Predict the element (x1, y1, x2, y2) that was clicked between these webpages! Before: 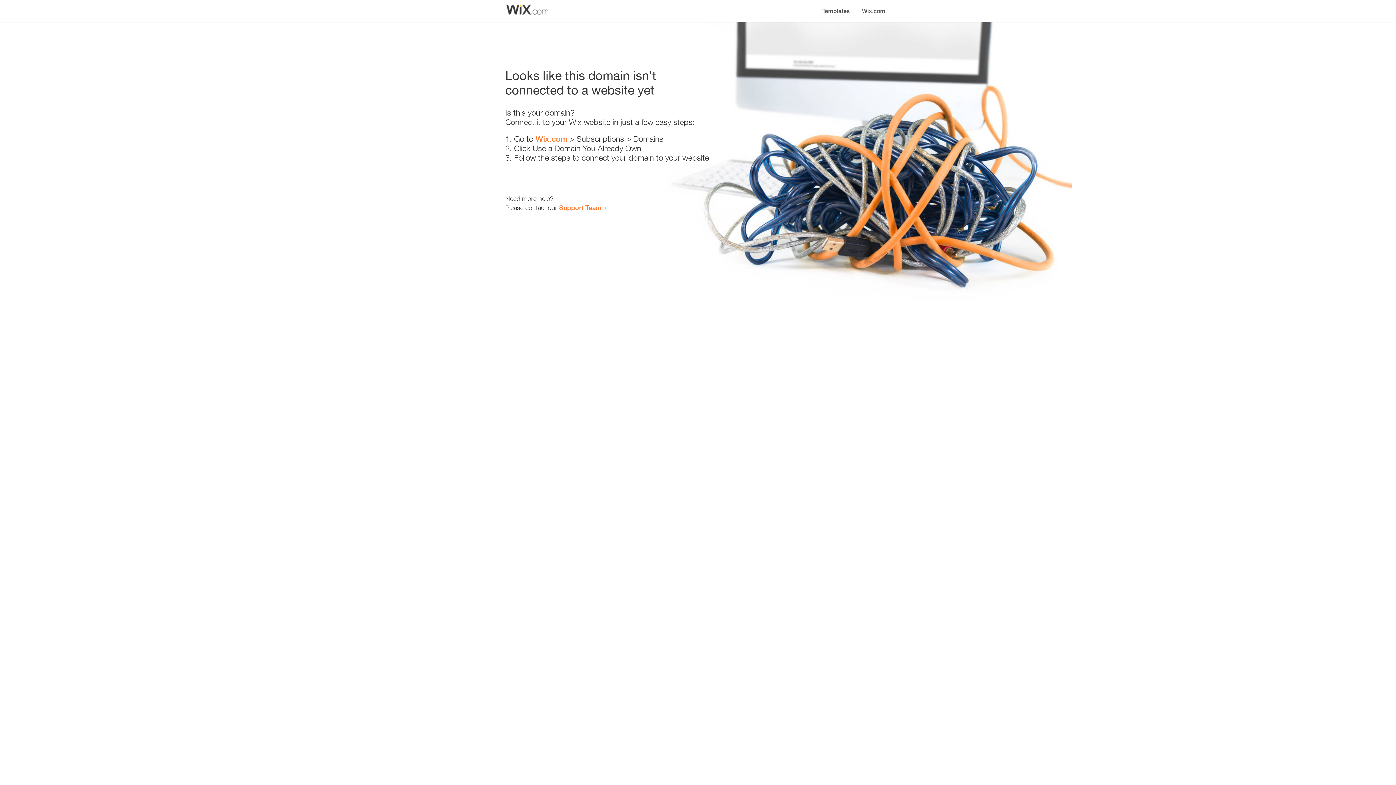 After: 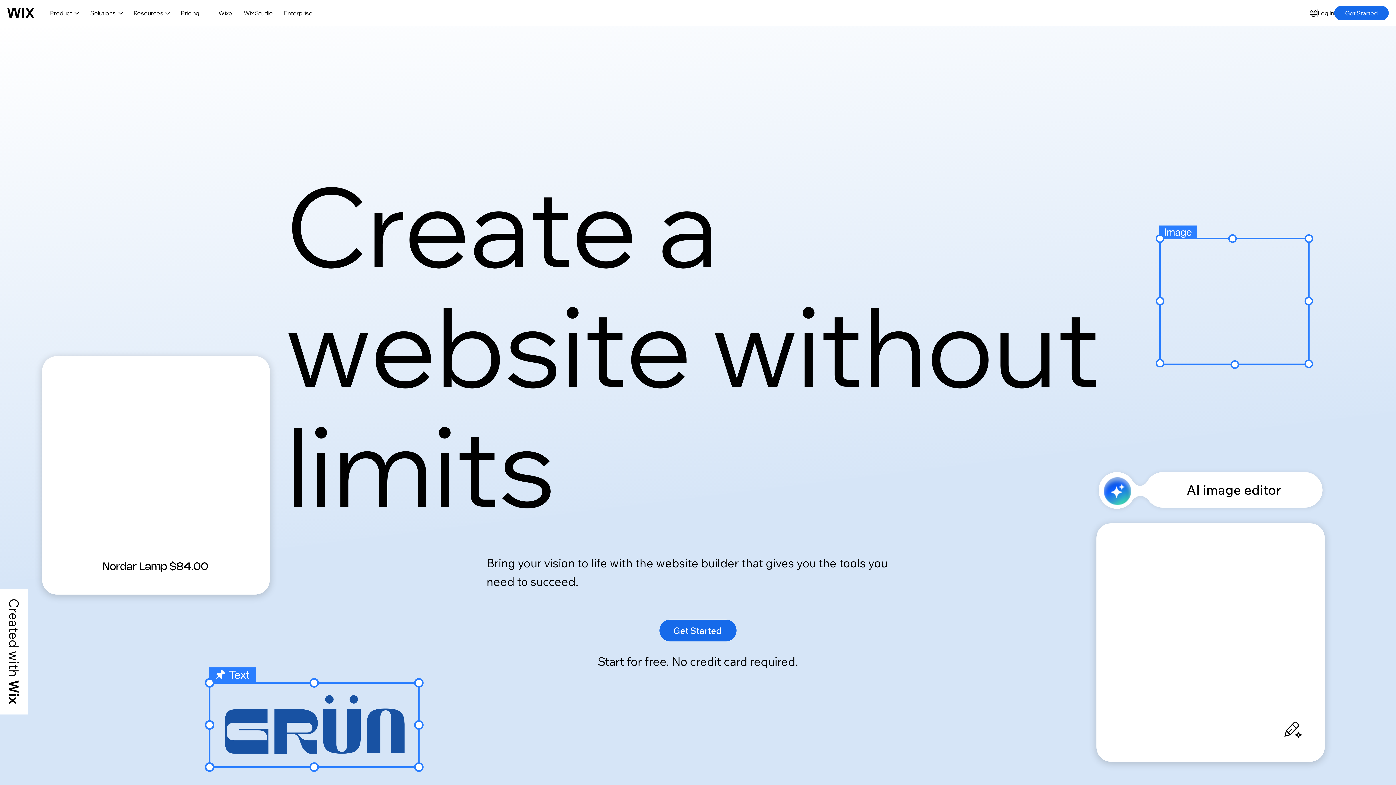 Action: bbox: (856, 0, 890, 14) label: Wix.com